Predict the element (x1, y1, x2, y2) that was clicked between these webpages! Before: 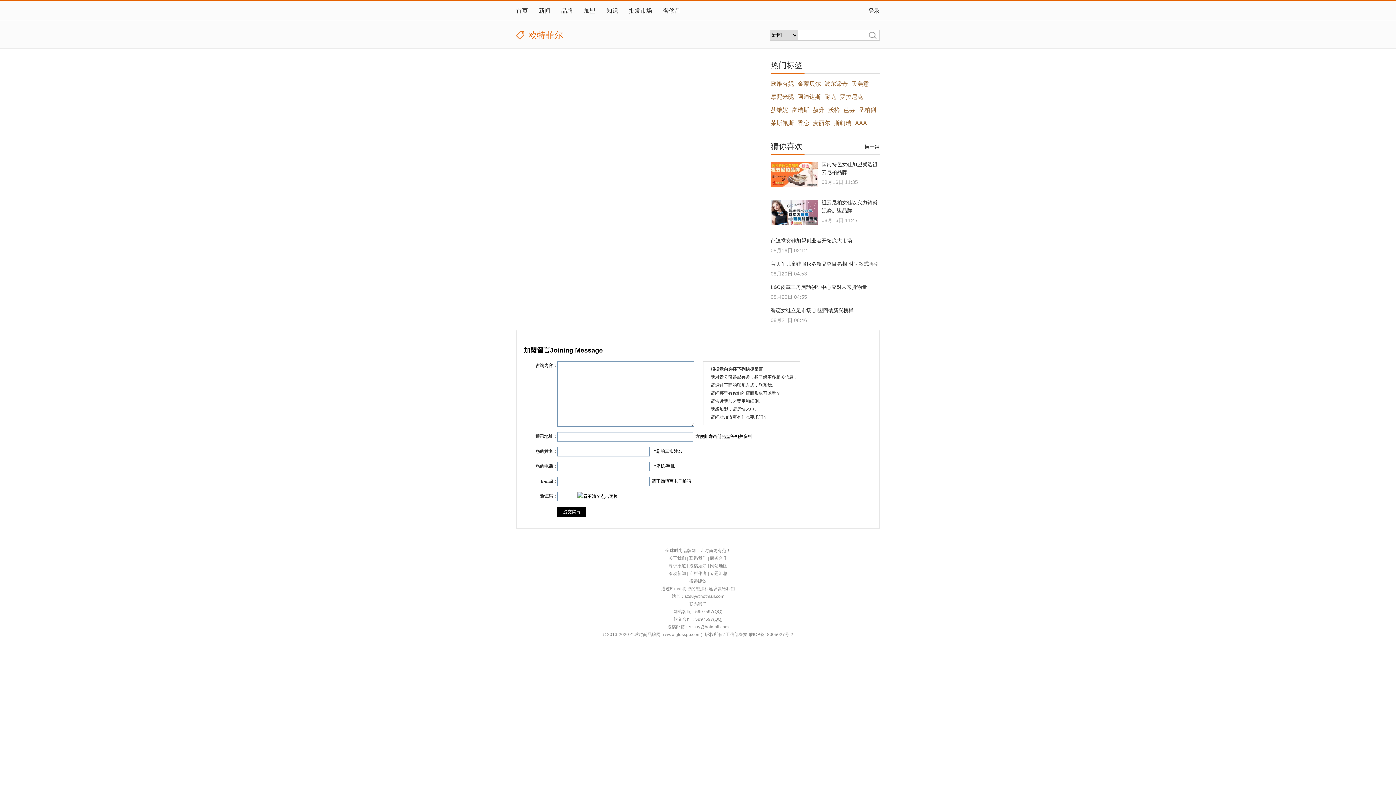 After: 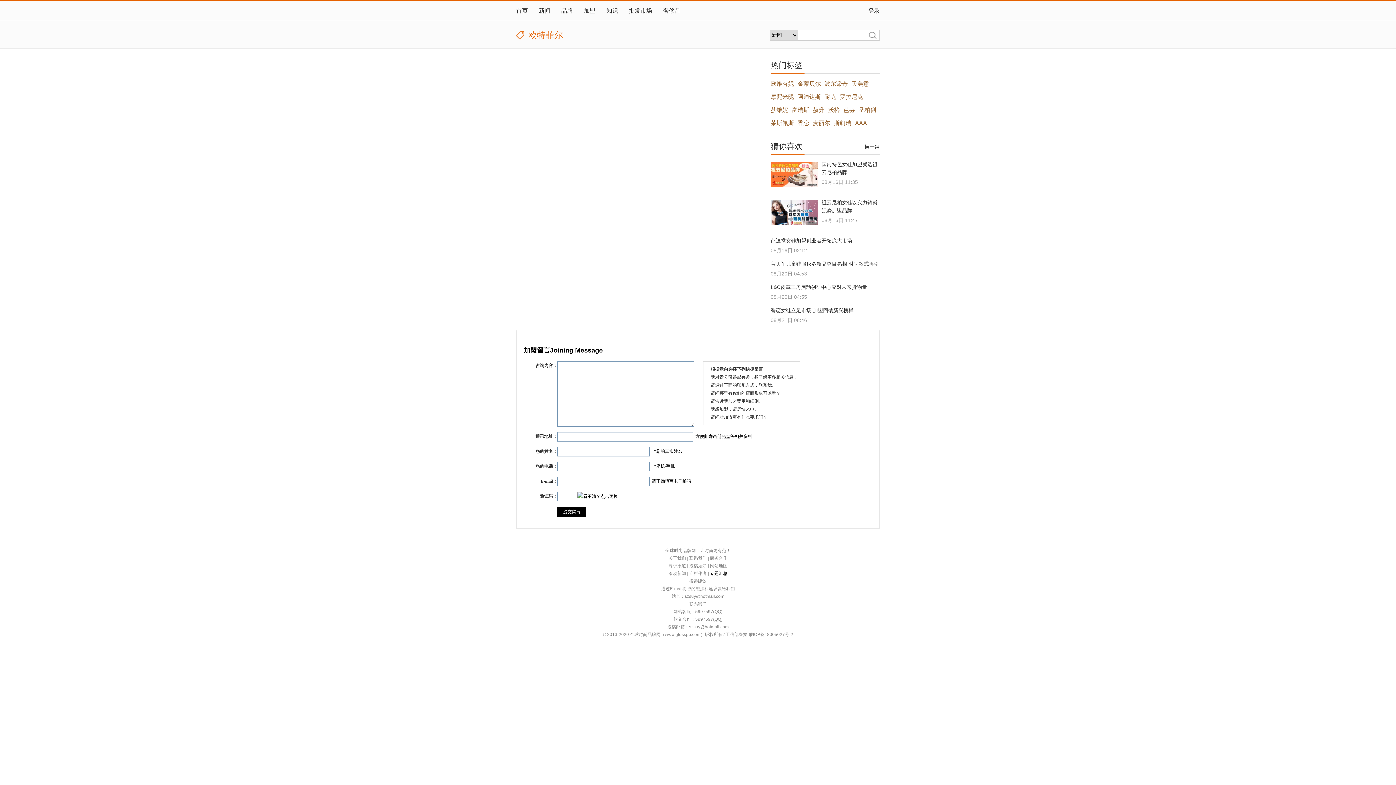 Action: bbox: (710, 571, 727, 576) label: 专题汇总